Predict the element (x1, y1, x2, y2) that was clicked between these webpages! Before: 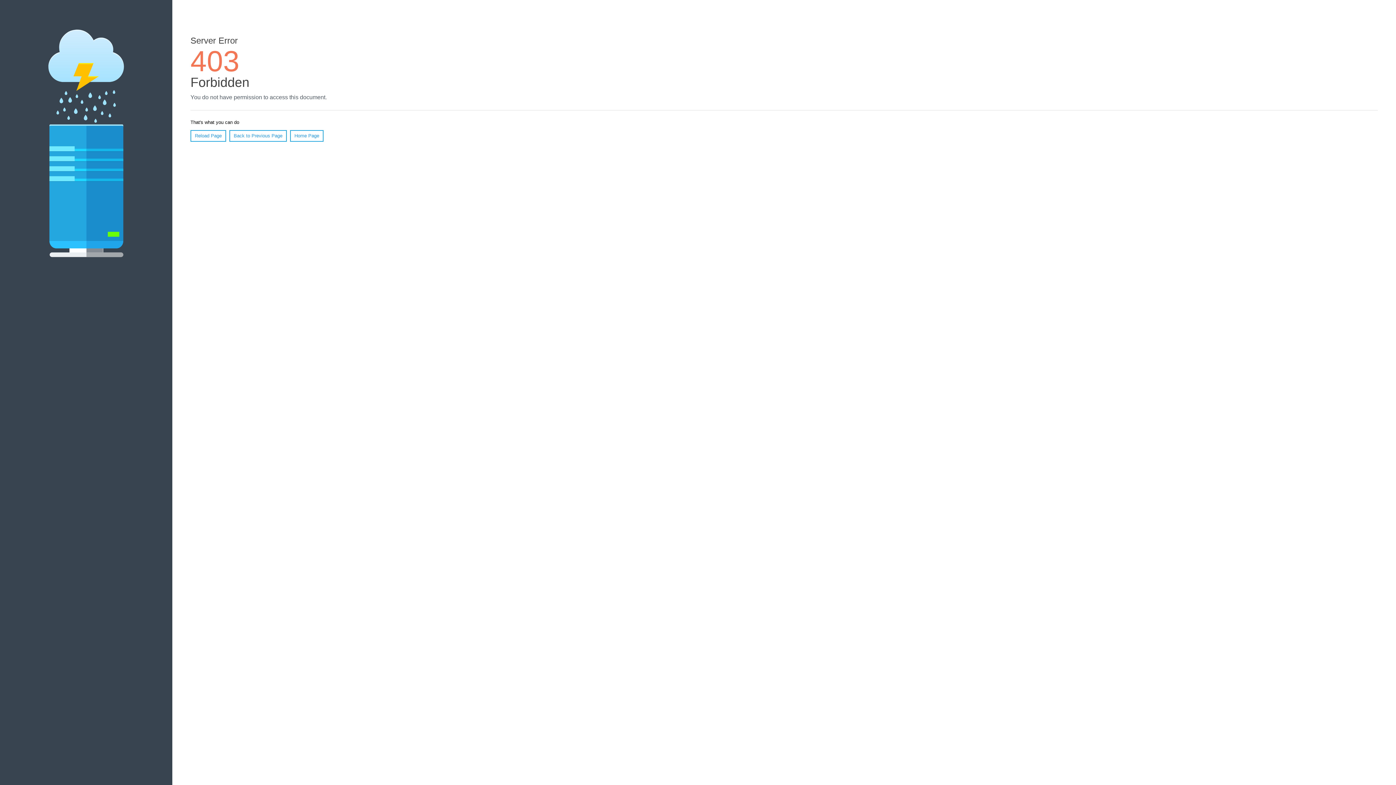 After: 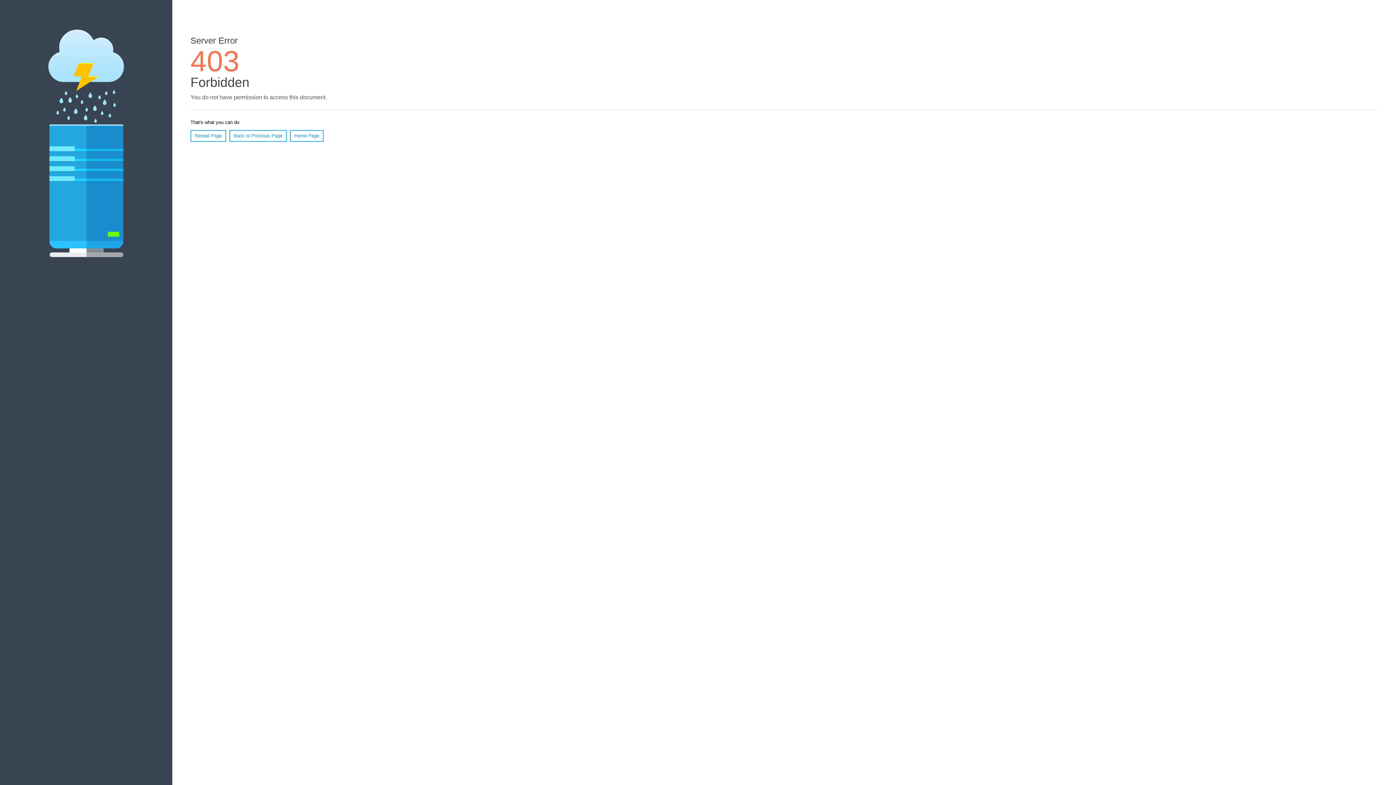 Action: label: Reload Page bbox: (190, 130, 226, 141)